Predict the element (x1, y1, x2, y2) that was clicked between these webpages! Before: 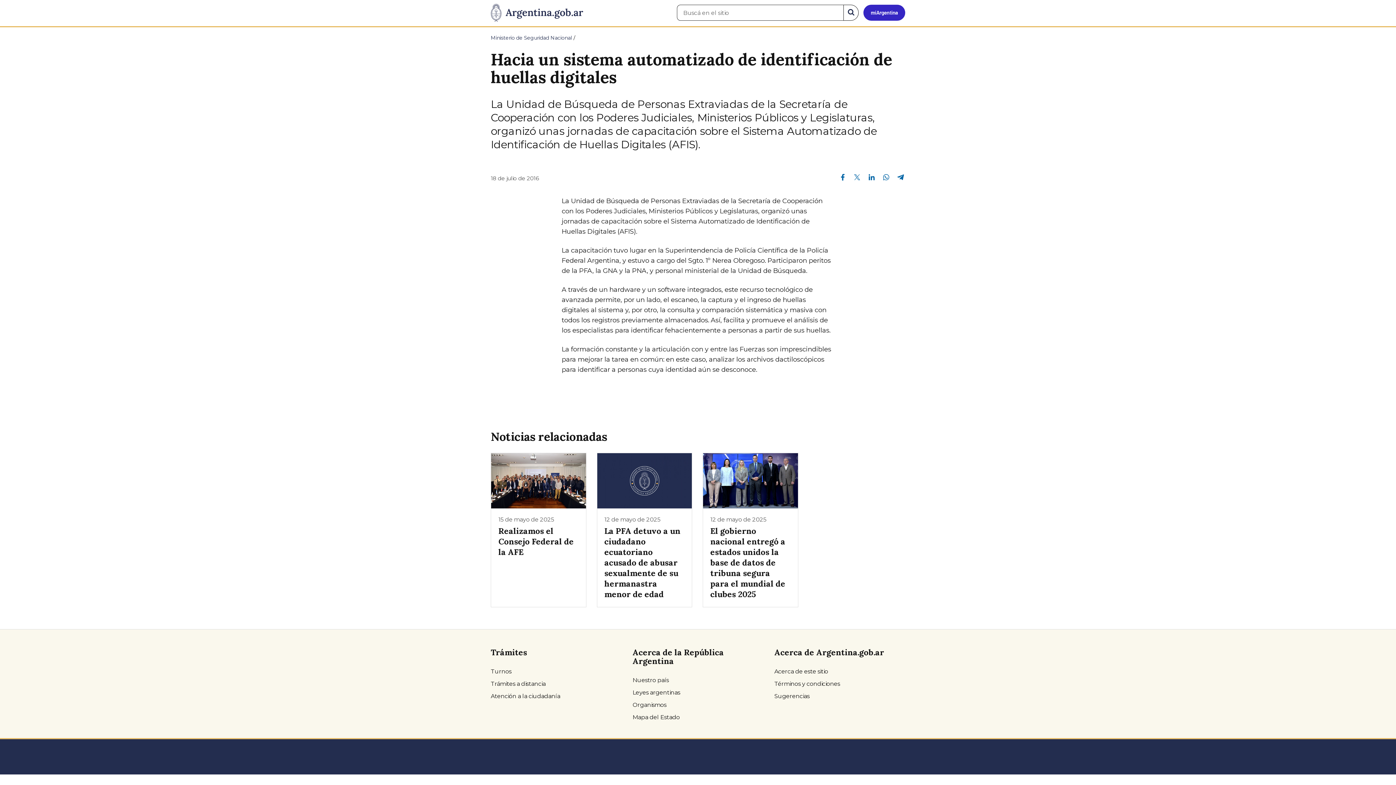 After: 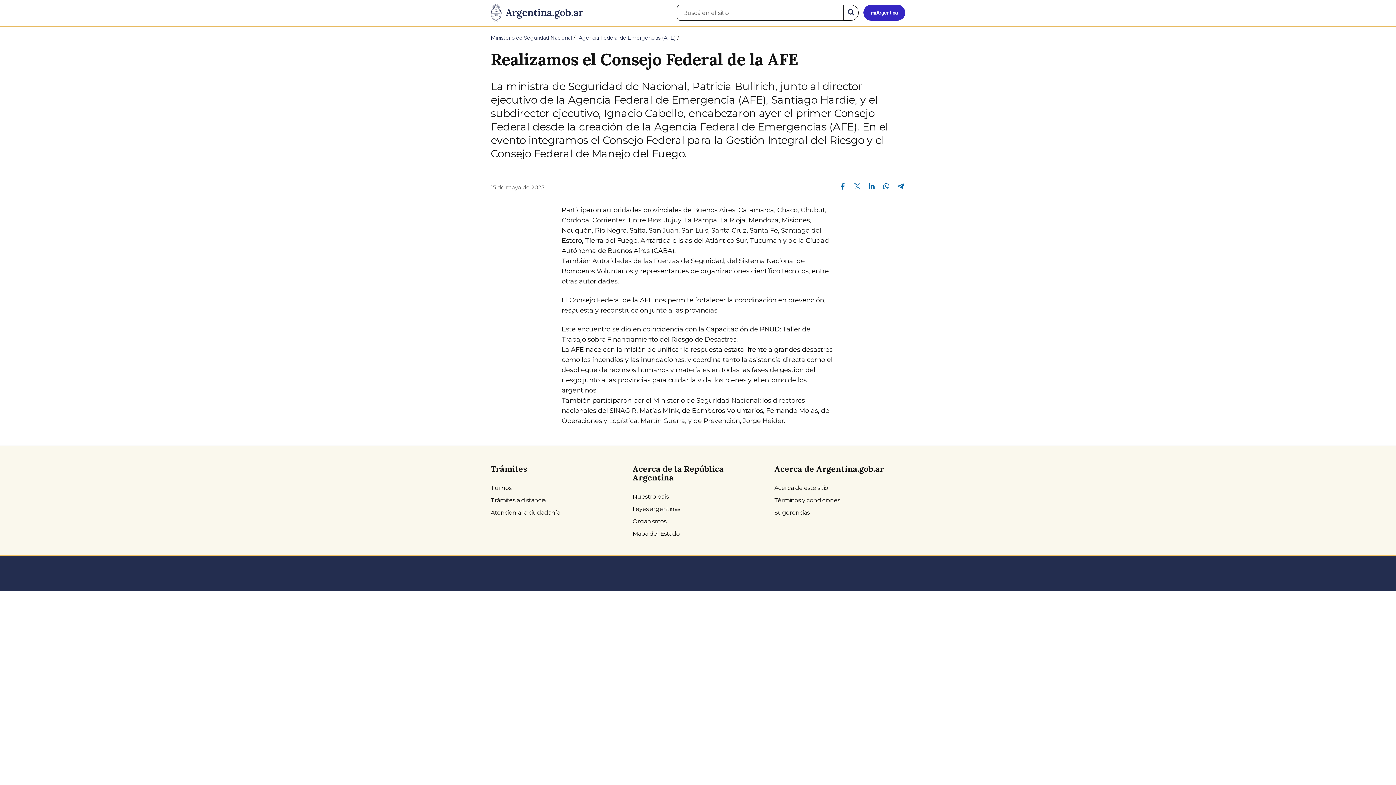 Action: bbox: (490, 453, 586, 607) label: 15 de mayo de 2025
Realizamos el Consejo Federal de la AFE